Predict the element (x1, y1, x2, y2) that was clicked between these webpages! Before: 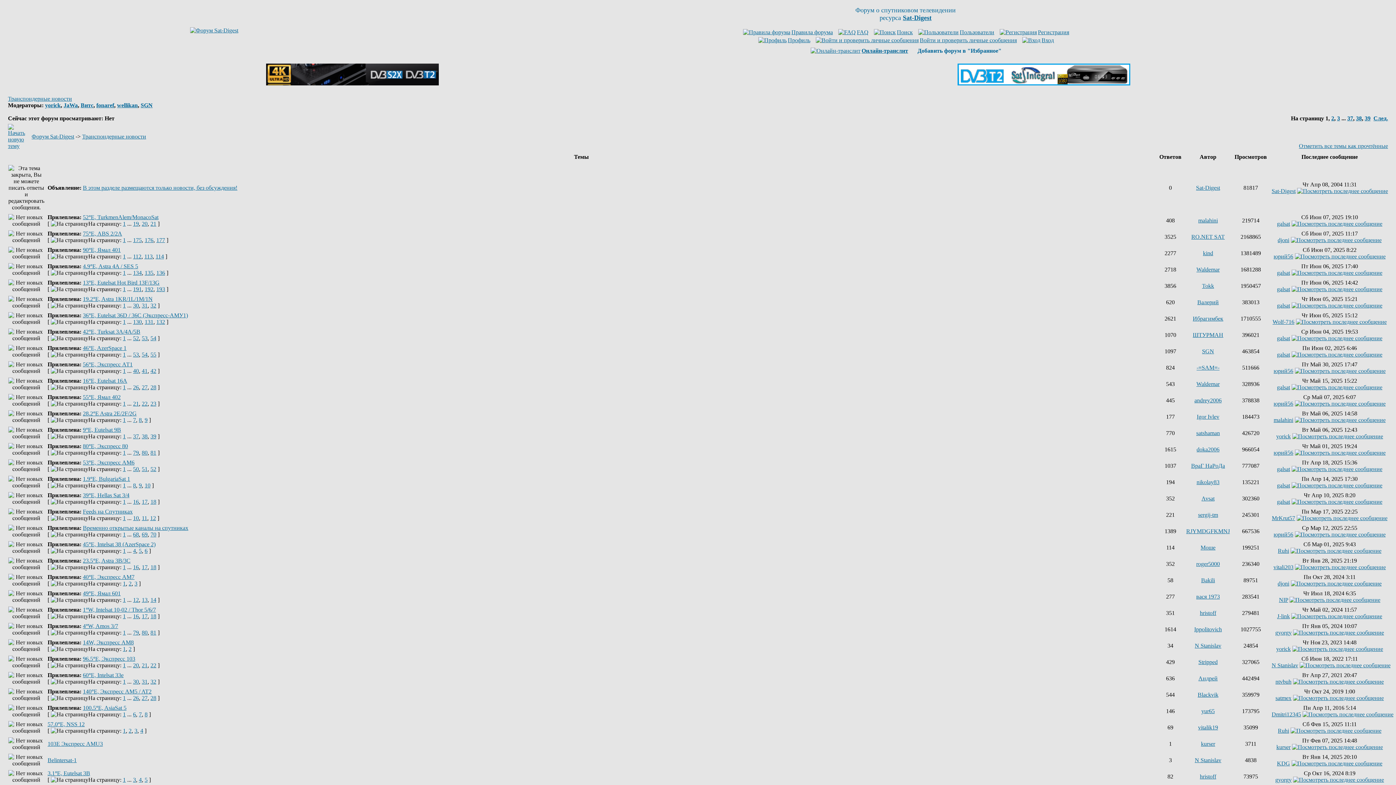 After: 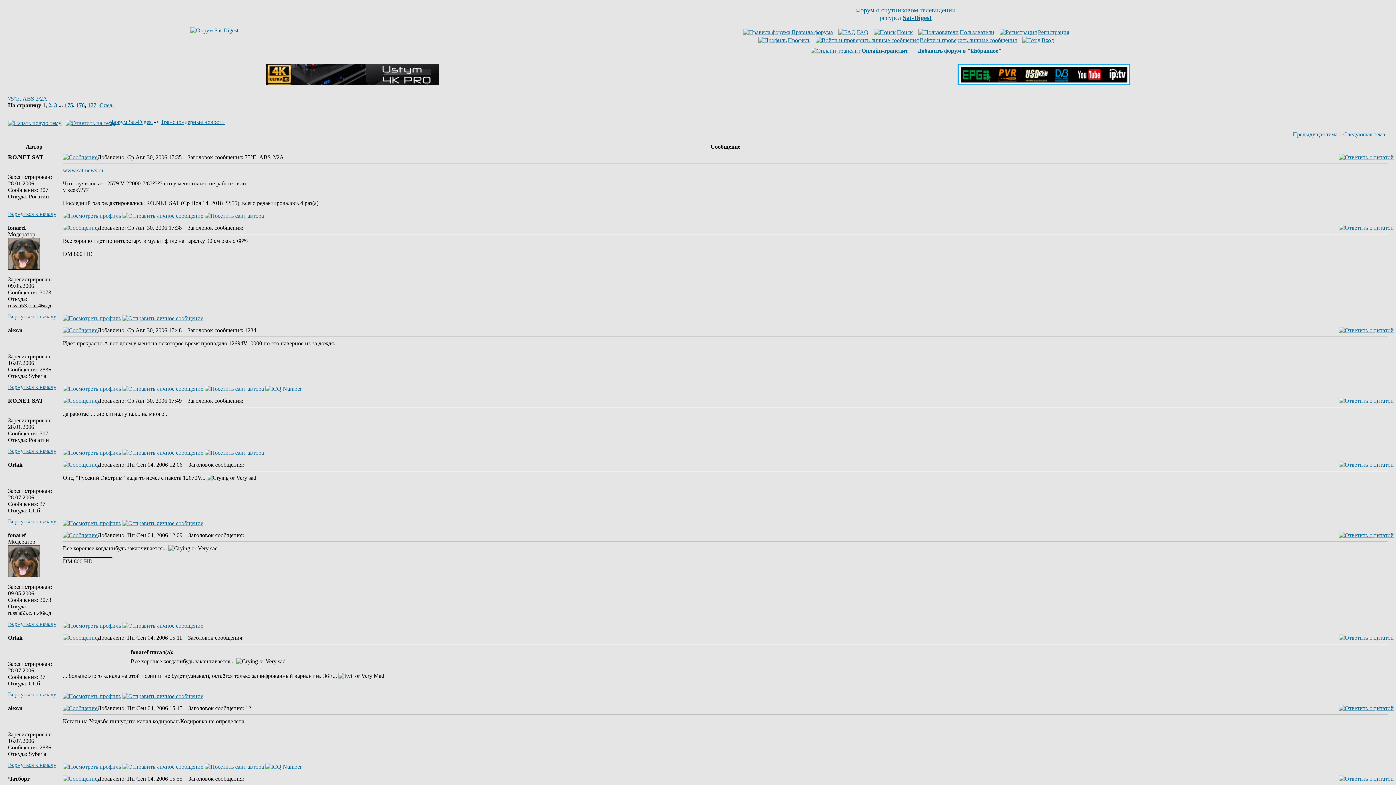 Action: bbox: (82, 230, 122, 236) label: 75°Е, ABS 2/2A